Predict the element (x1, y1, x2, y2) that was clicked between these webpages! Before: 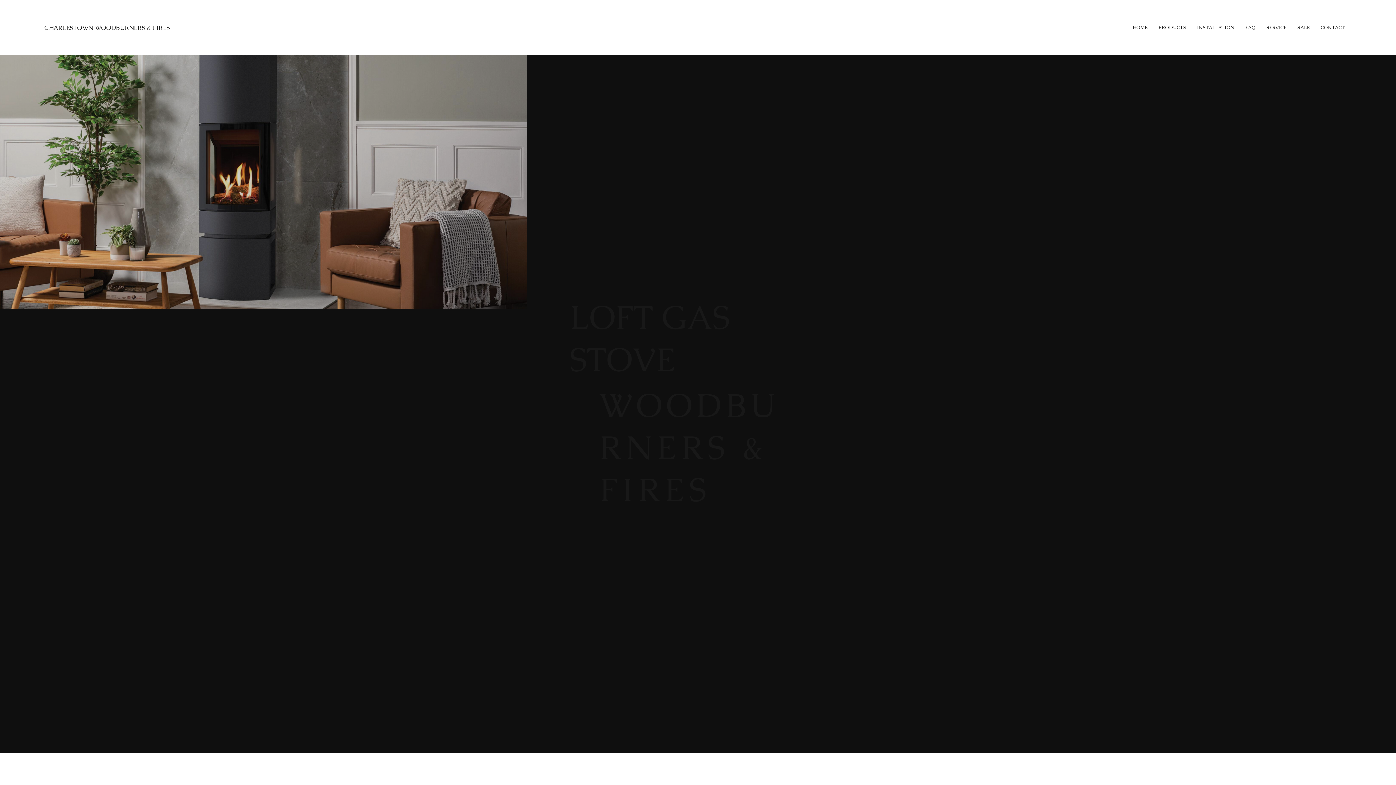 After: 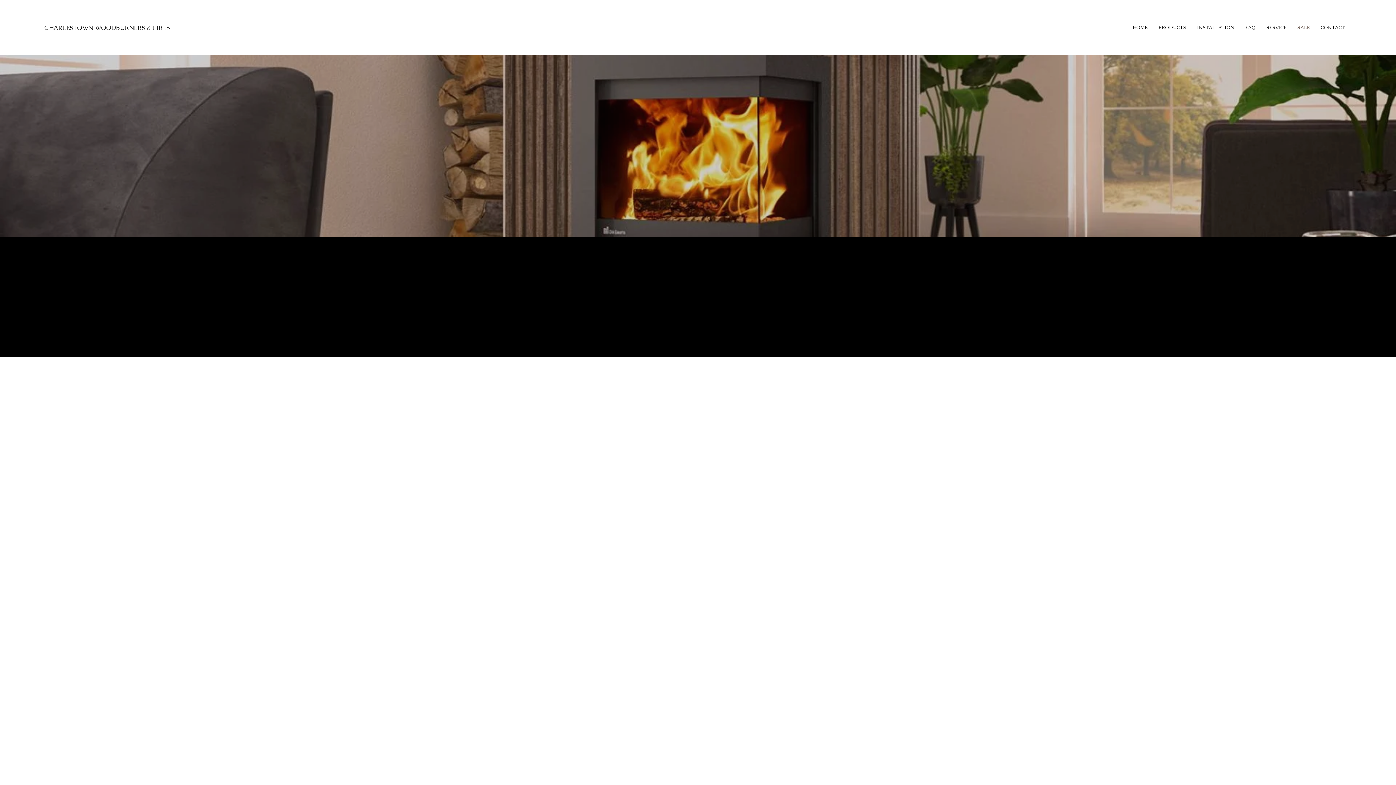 Action: bbox: (1292, 22, 1315, 32) label: SALE